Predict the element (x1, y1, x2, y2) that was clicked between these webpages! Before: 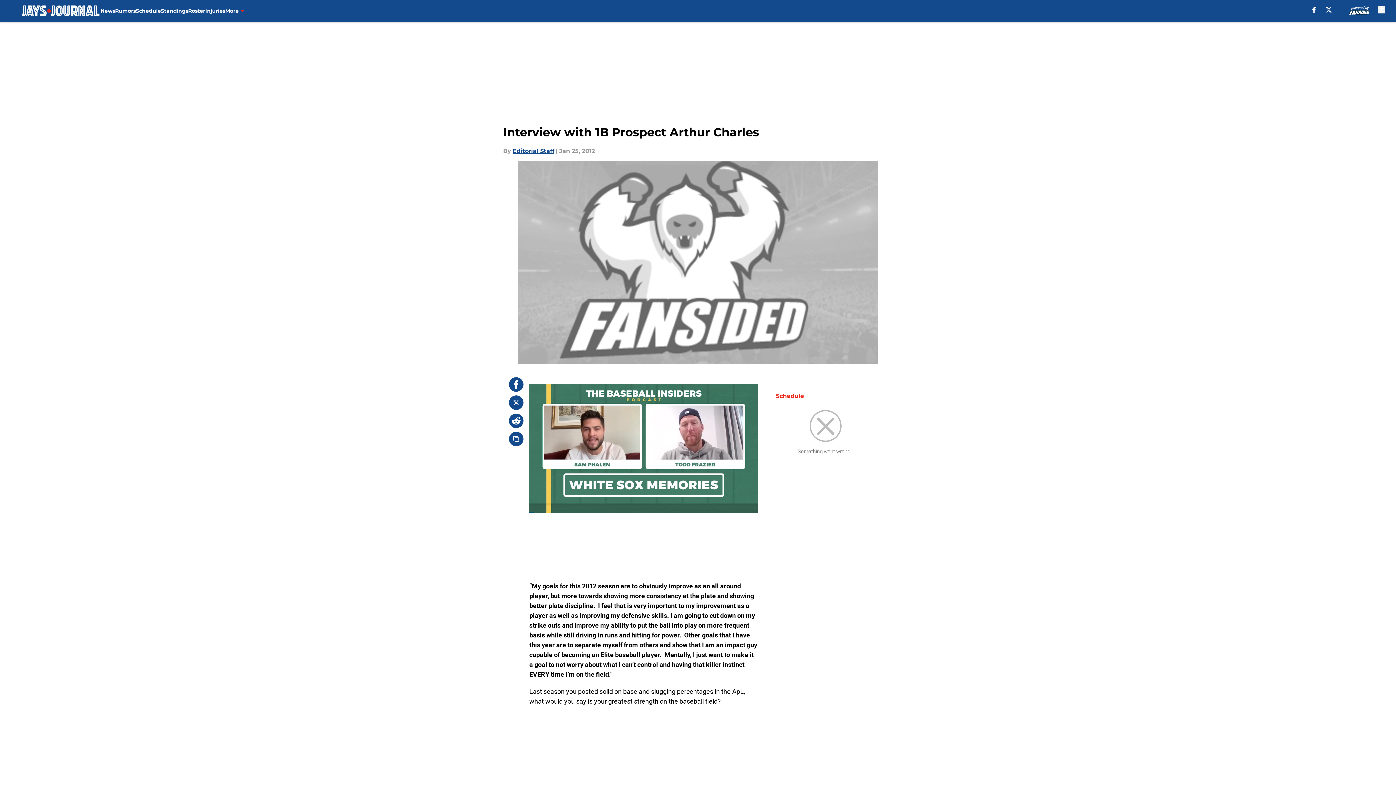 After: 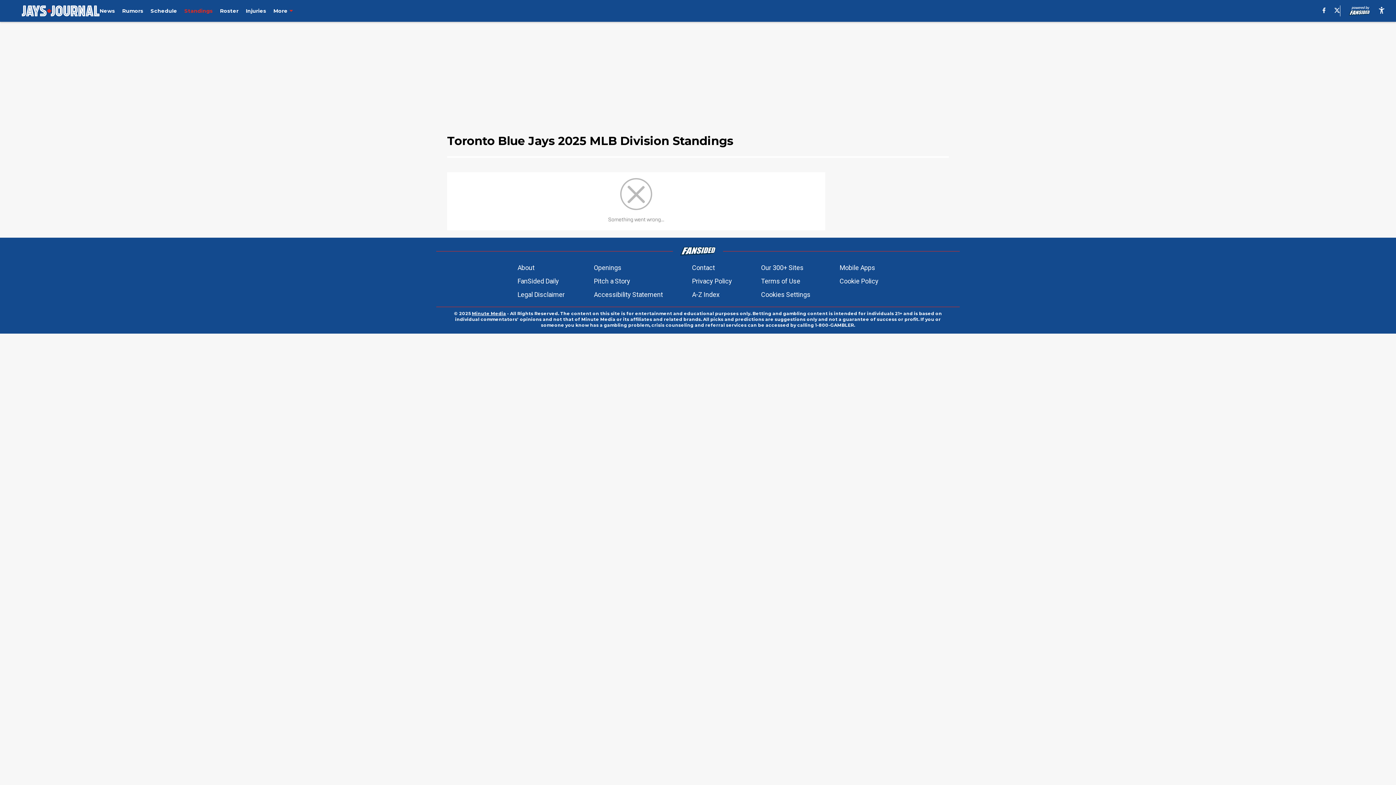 Action: label: Standings bbox: (160, 0, 188, 21)